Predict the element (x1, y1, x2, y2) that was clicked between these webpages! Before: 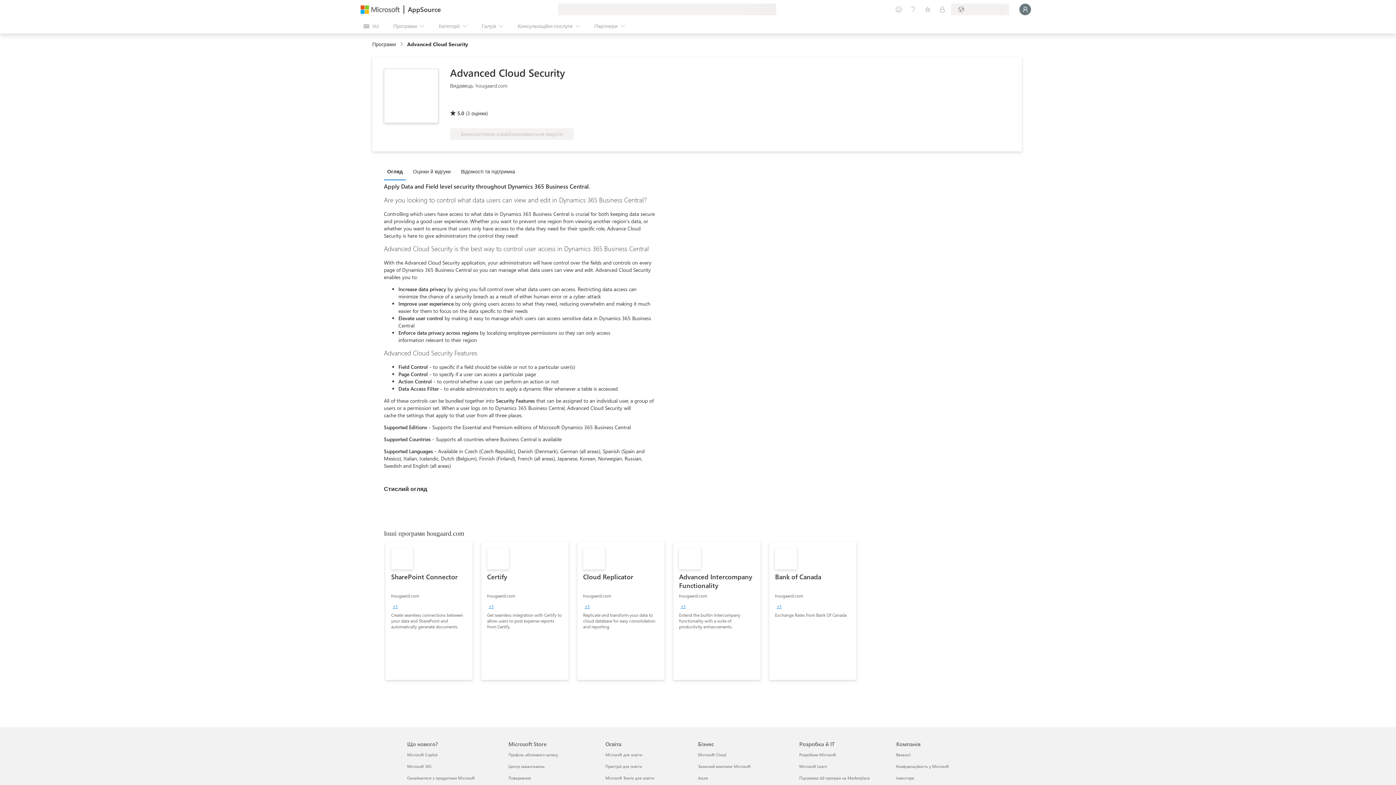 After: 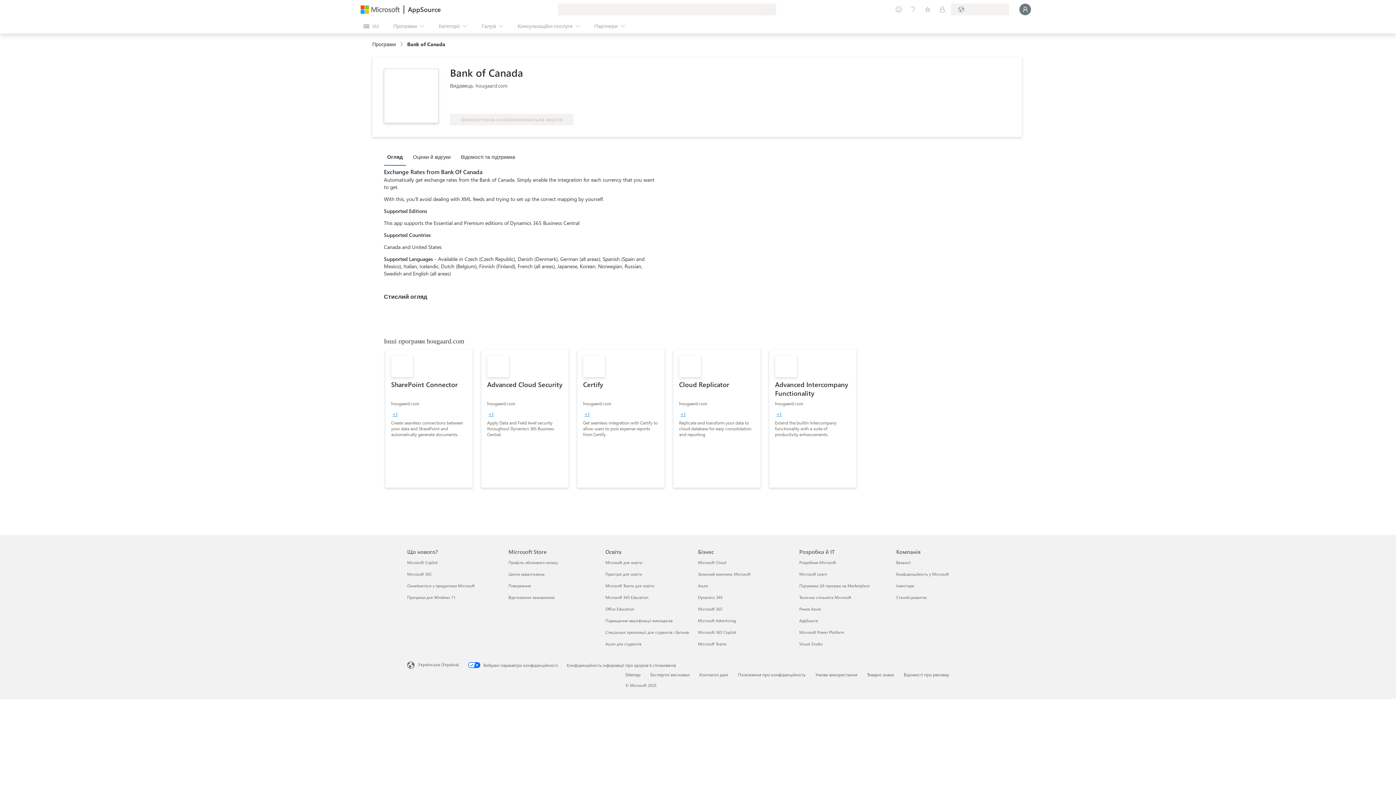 Action: label: Bank of Canada
hougaard.com
+1
Exchange Rates from Bank Of Canada bbox: (769, 542, 856, 680)